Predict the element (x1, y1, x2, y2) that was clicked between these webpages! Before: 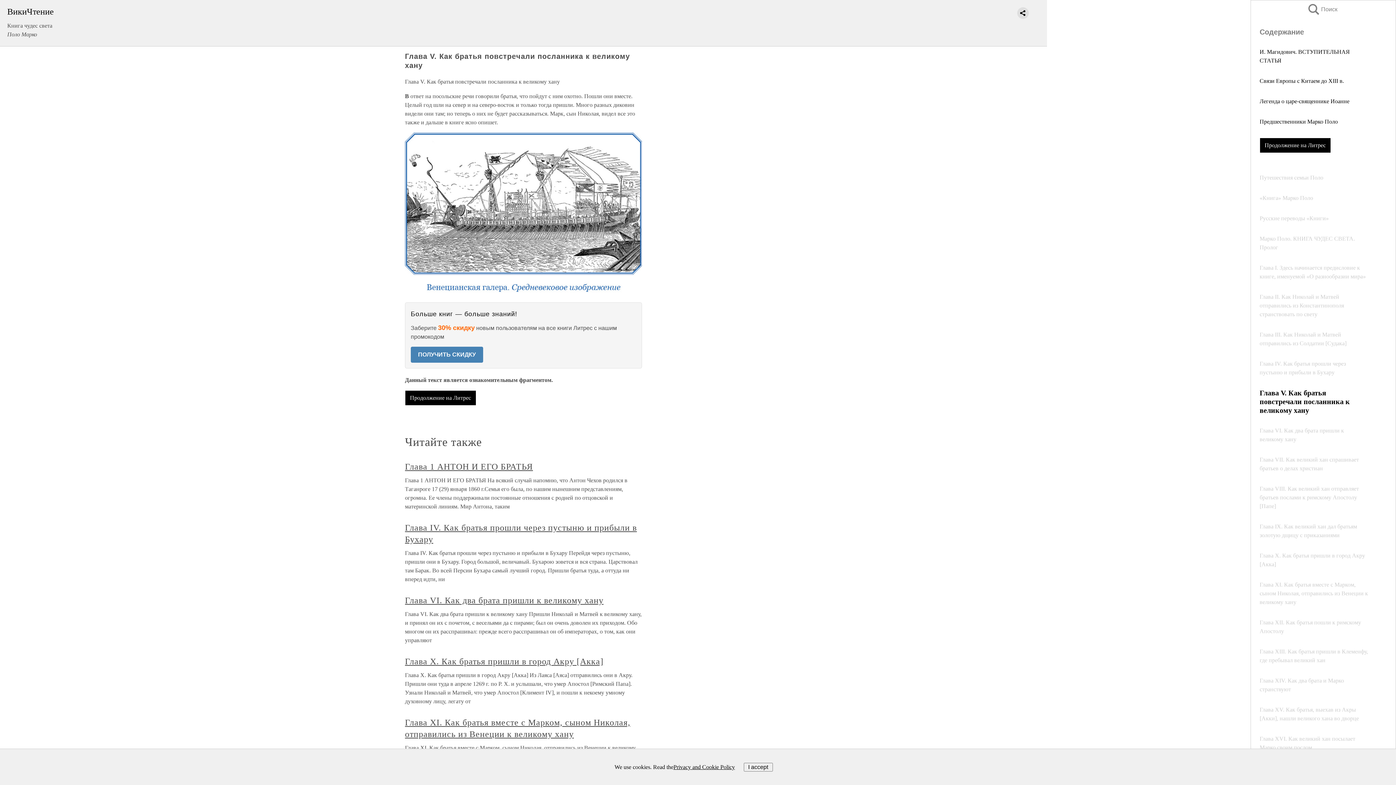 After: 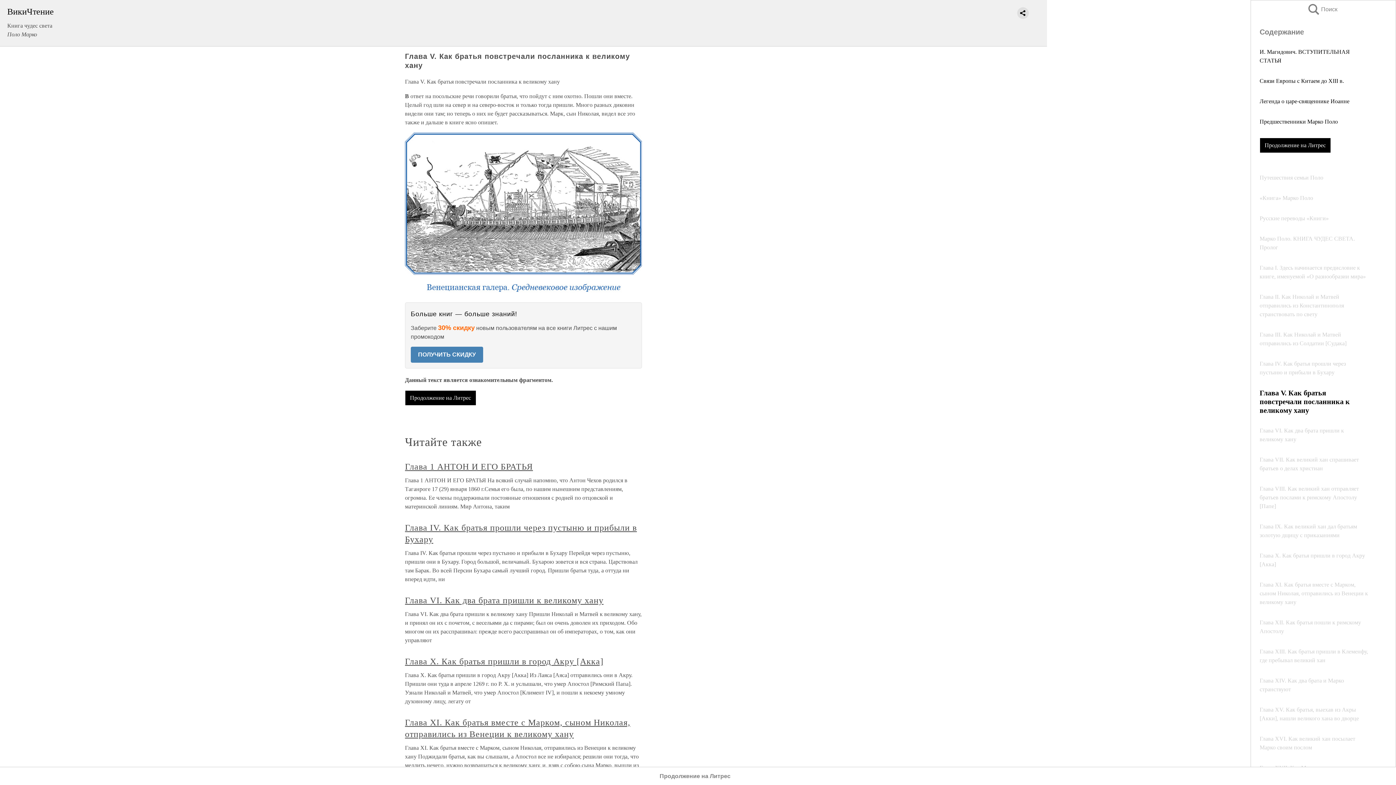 Action: bbox: (743, 763, 772, 771) label: I accept